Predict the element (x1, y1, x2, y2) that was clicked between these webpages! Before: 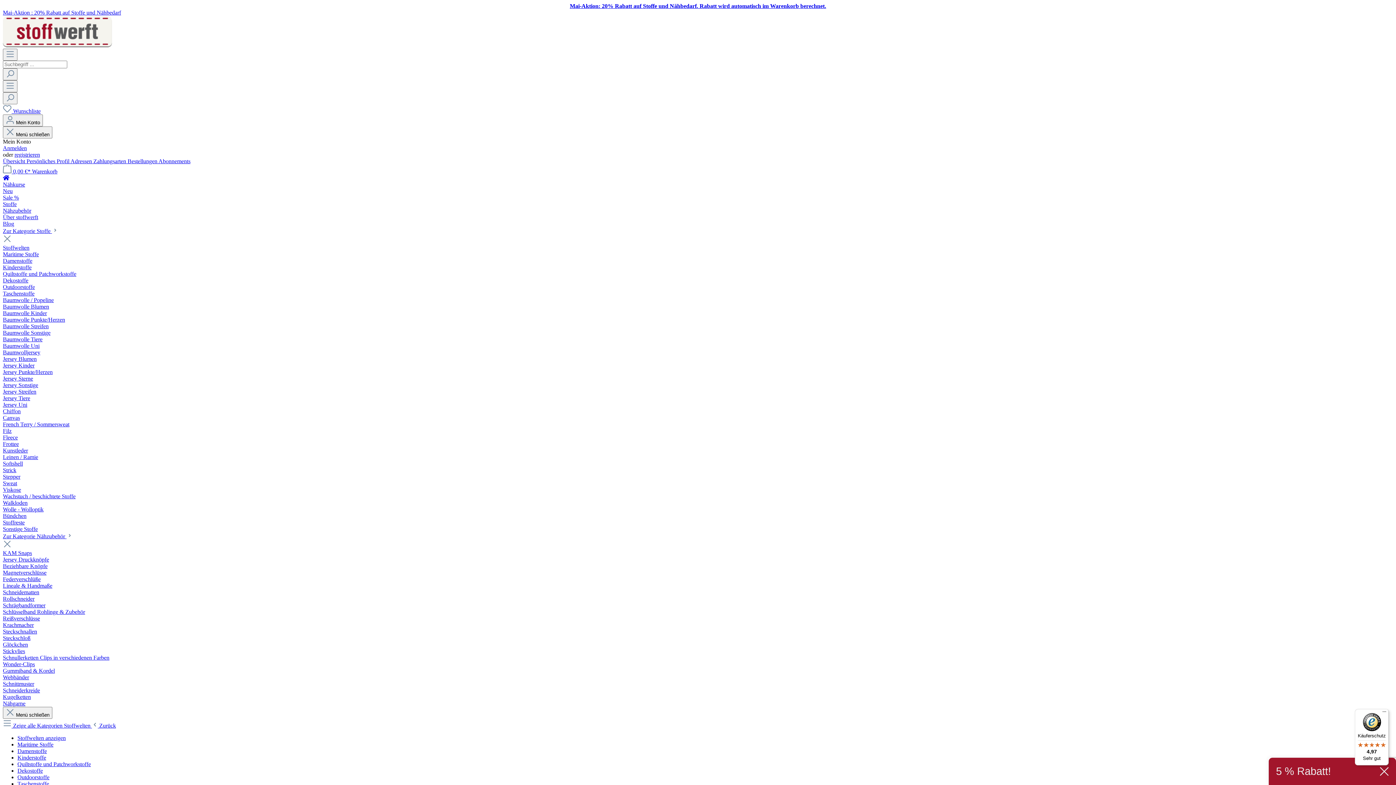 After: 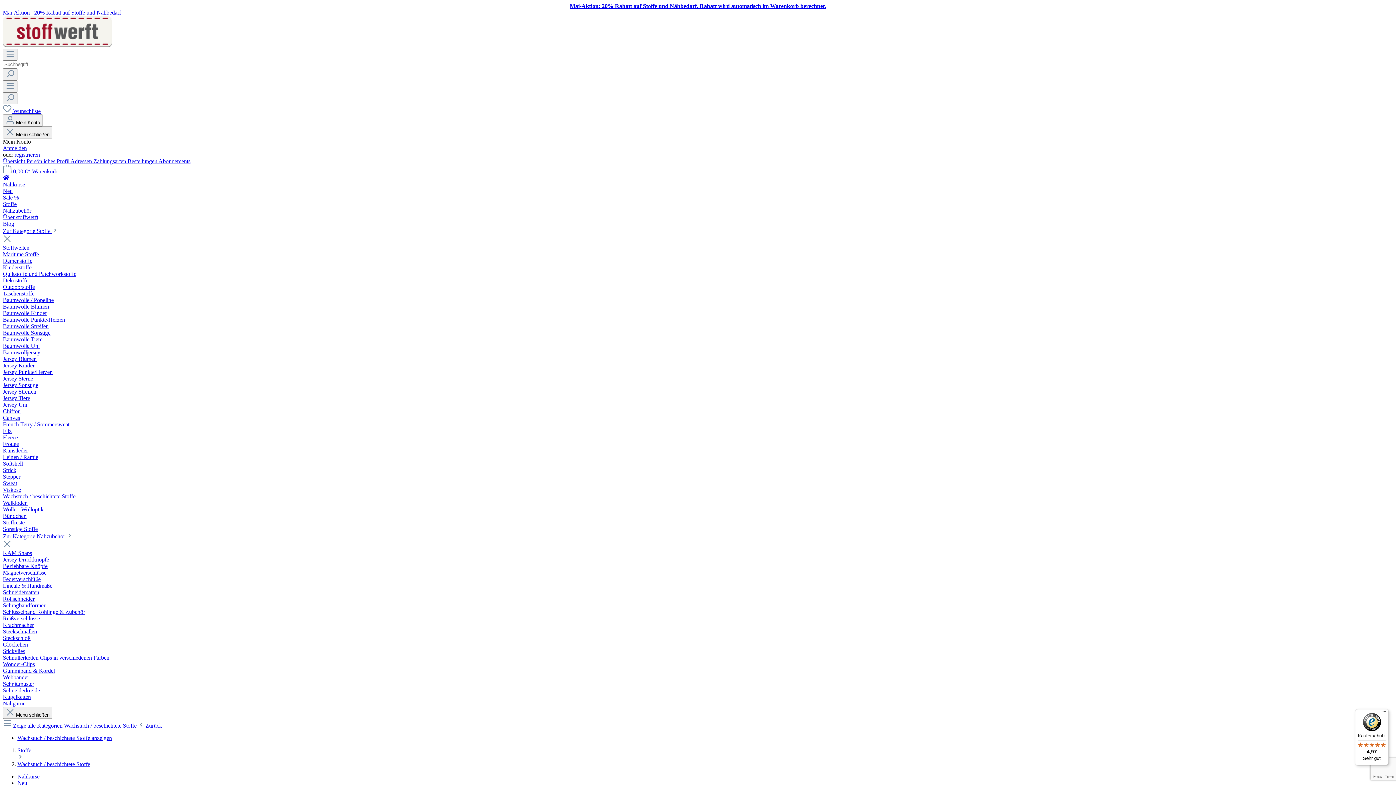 Action: label: Wachstuch / beschichtete Stoffe bbox: (2, 493, 75, 499)